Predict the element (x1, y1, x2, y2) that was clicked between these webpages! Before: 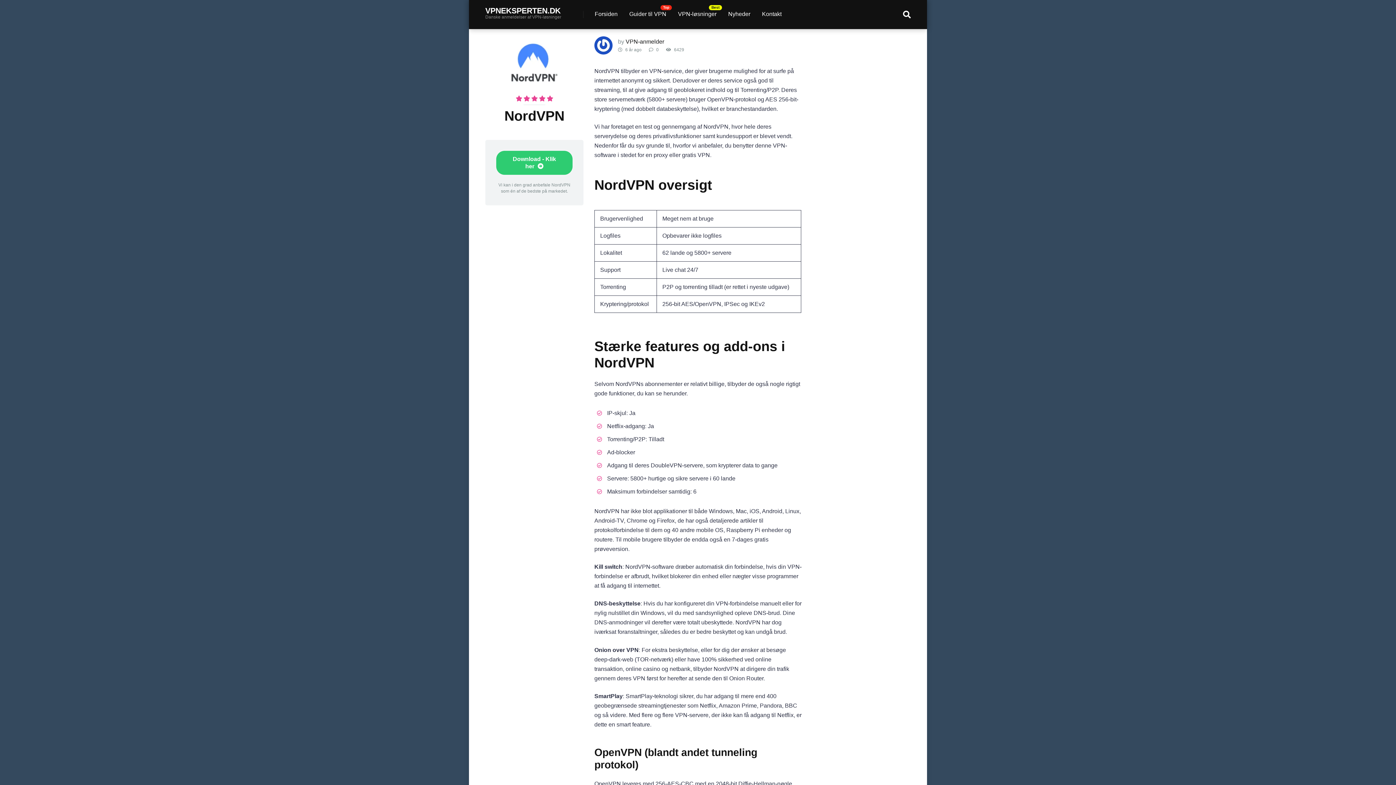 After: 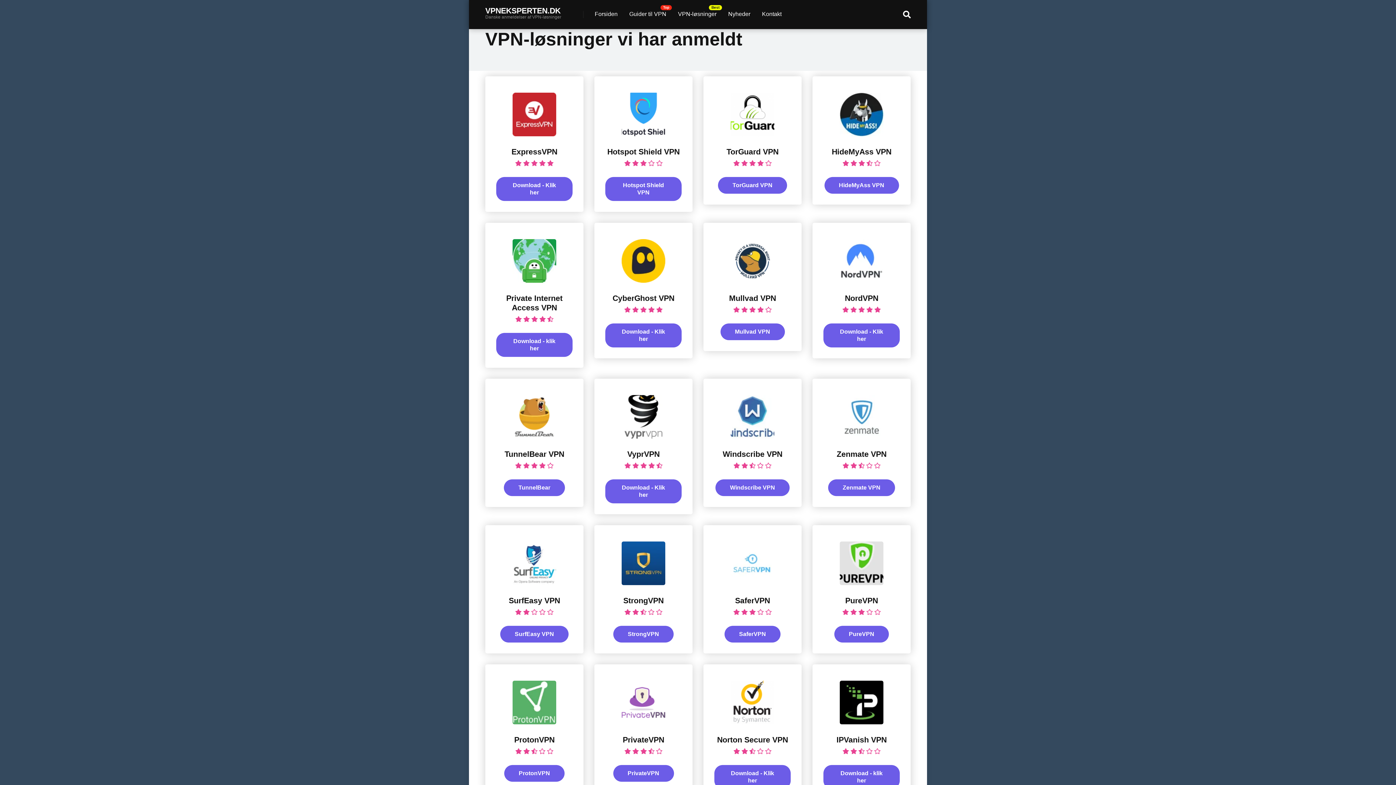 Action: bbox: (672, 0, 722, 29) label: VPN-løsninger